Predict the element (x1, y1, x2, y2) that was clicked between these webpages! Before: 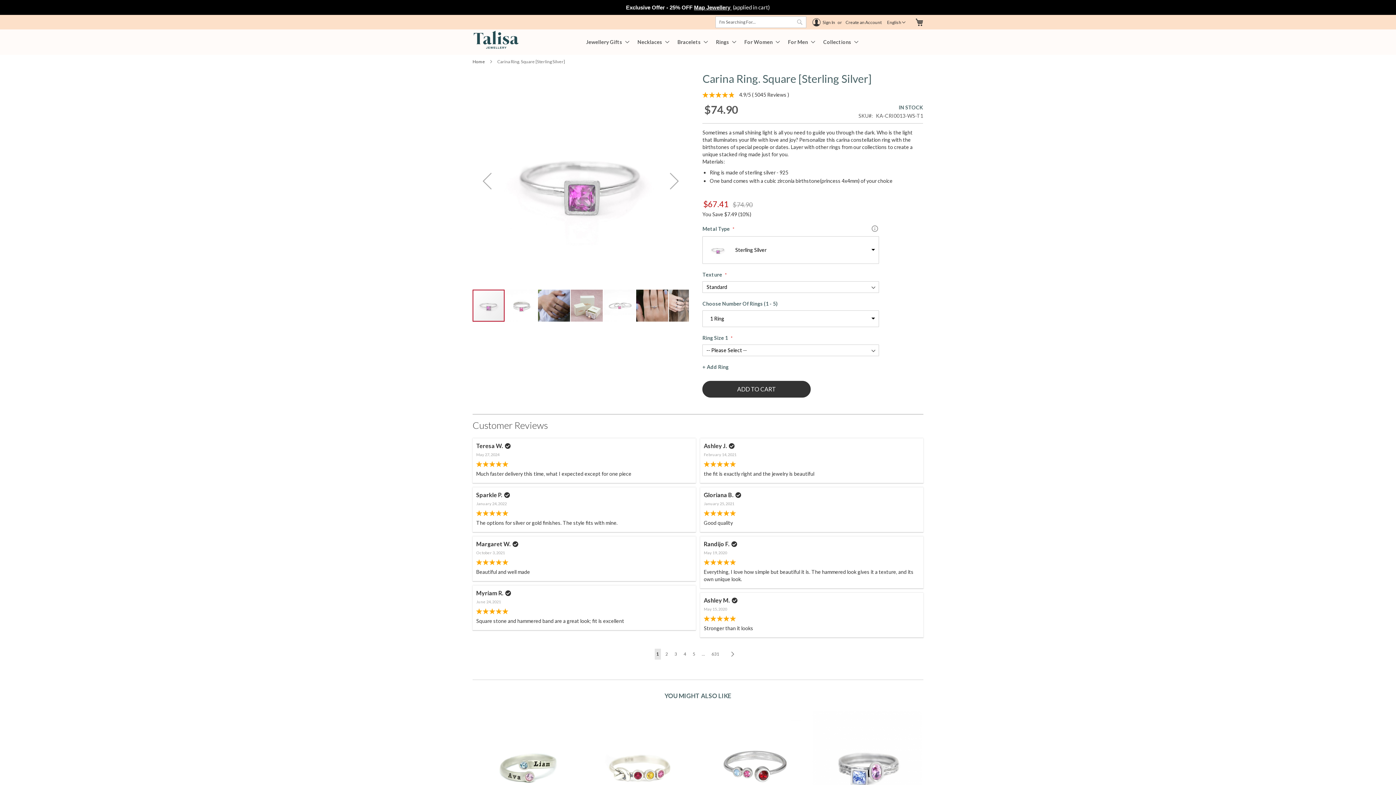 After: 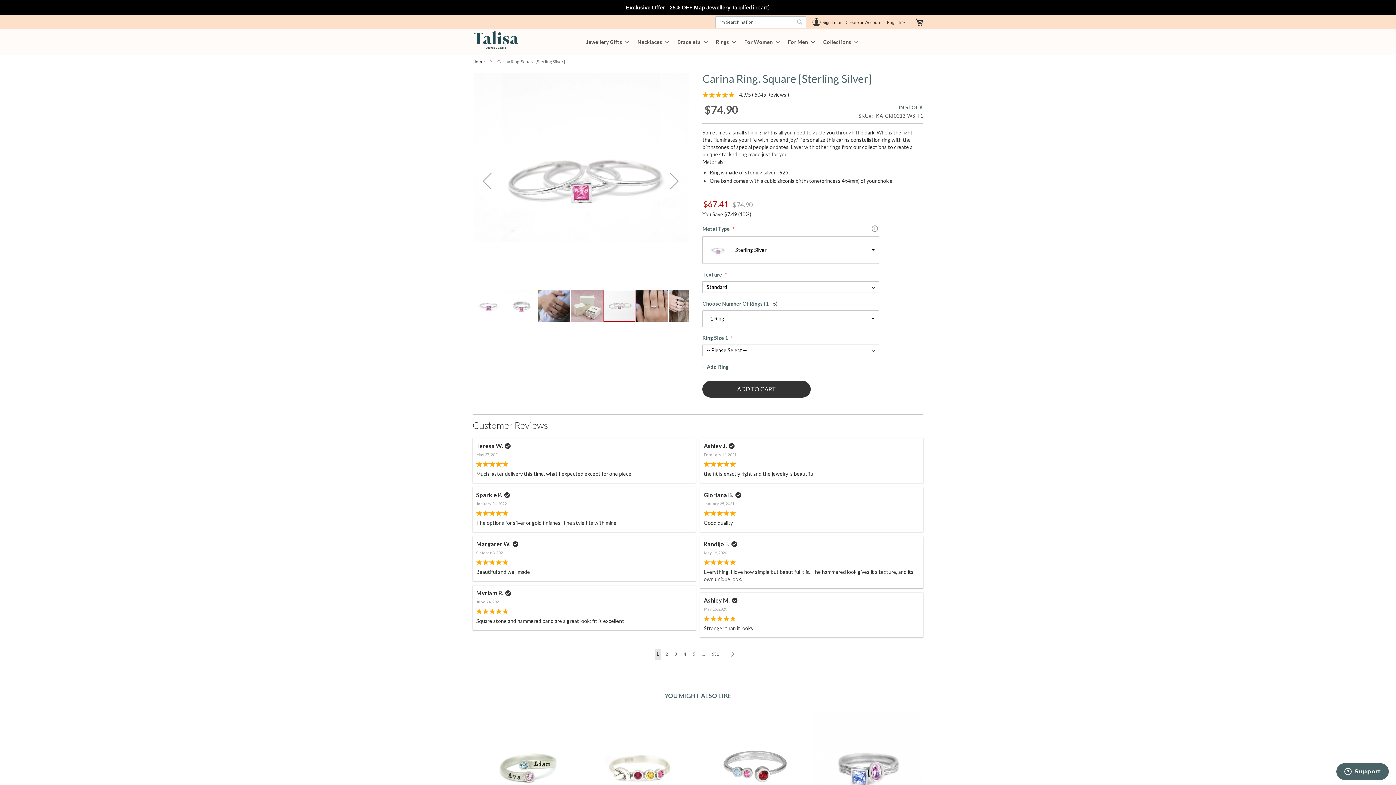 Action: bbox: (603, 289, 636, 322) label: Carina Ring. Square [Sterling Silver]